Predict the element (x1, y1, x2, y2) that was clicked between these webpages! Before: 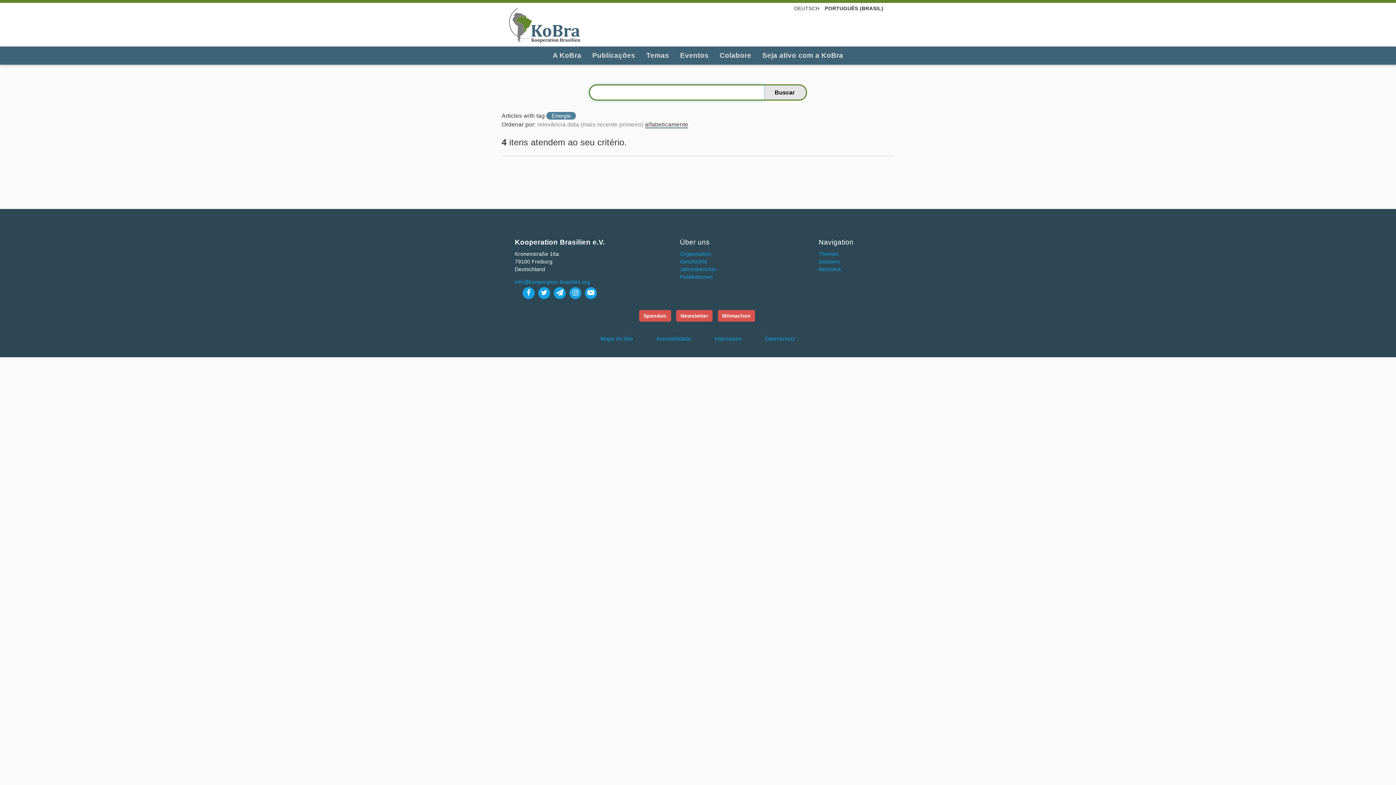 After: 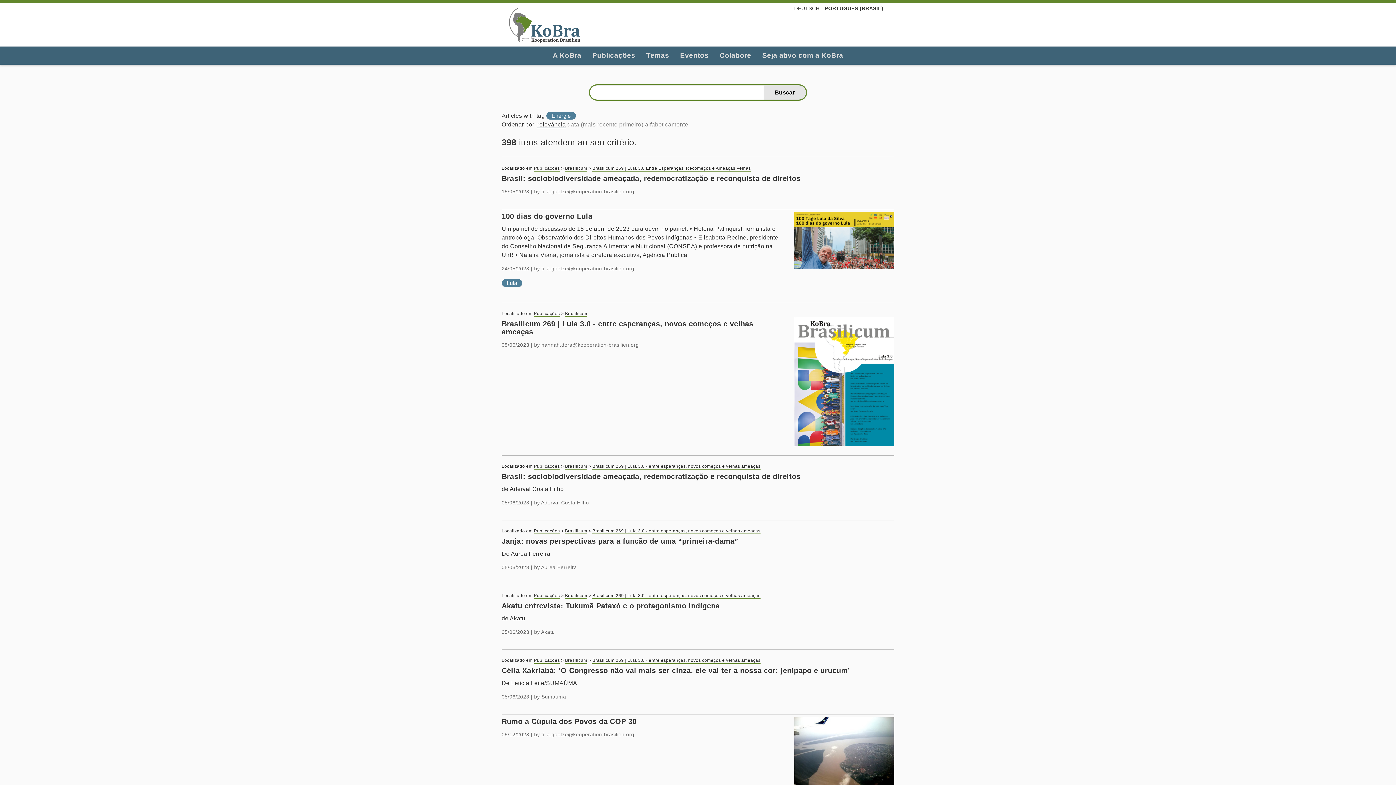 Action: label: relevância bbox: (537, 121, 565, 128)